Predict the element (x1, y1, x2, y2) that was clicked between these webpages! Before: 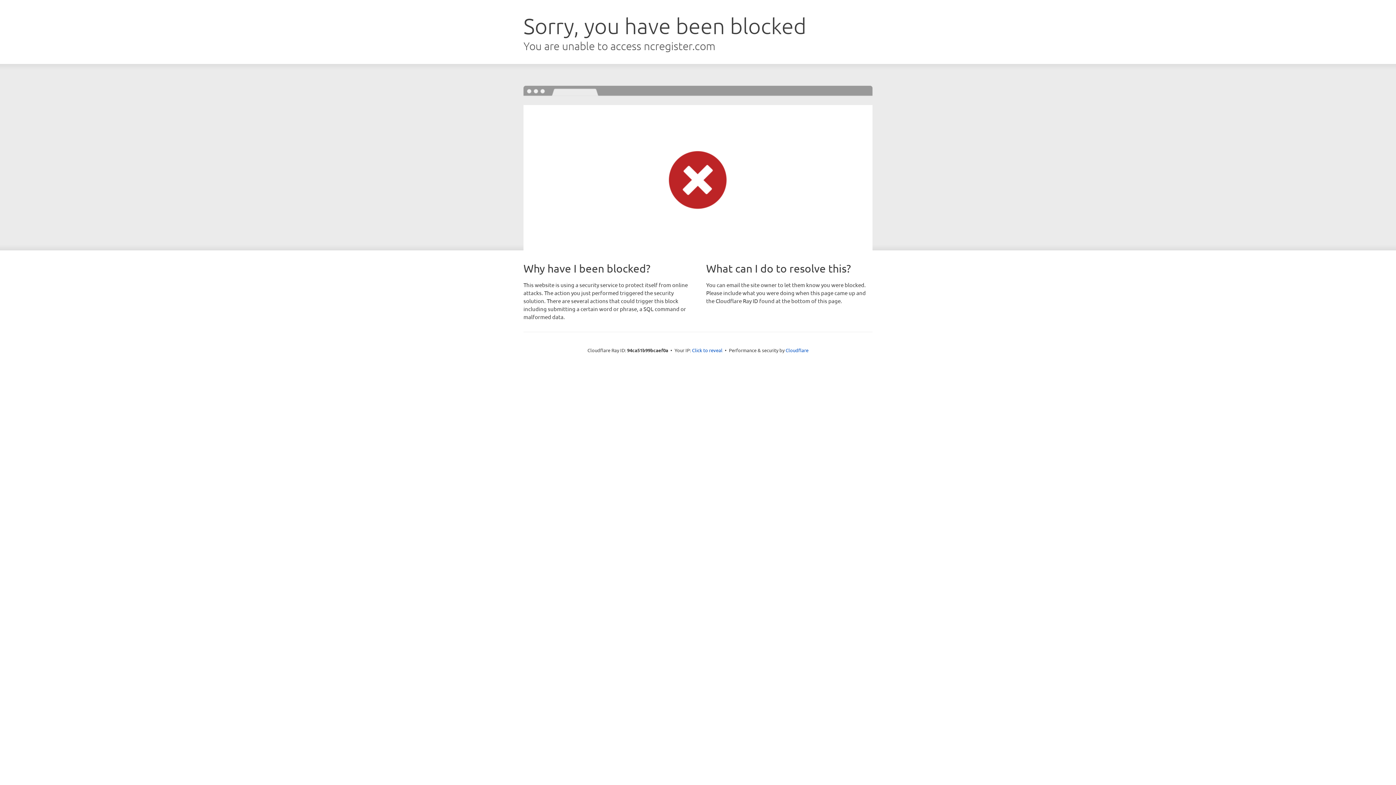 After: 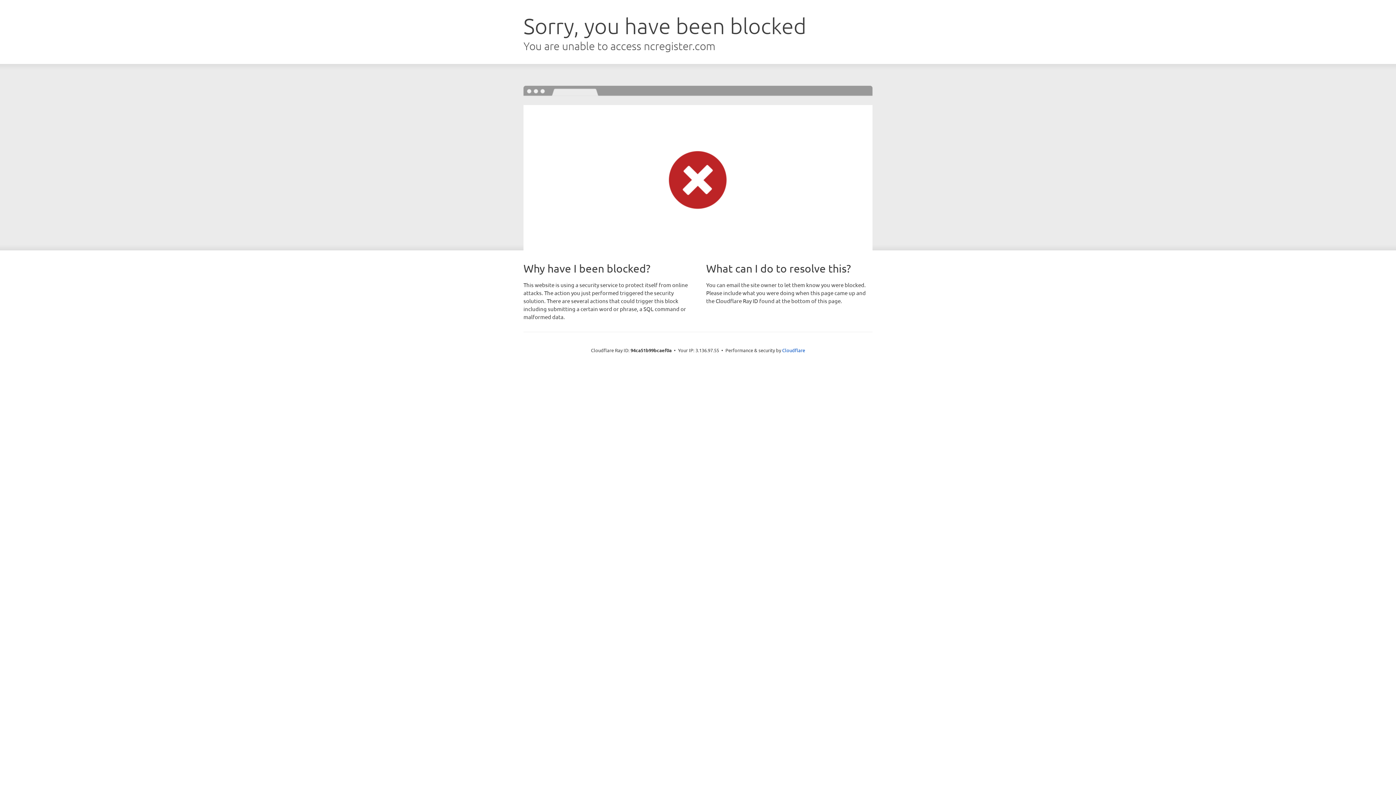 Action: label: Click to reveal bbox: (692, 346, 722, 353)